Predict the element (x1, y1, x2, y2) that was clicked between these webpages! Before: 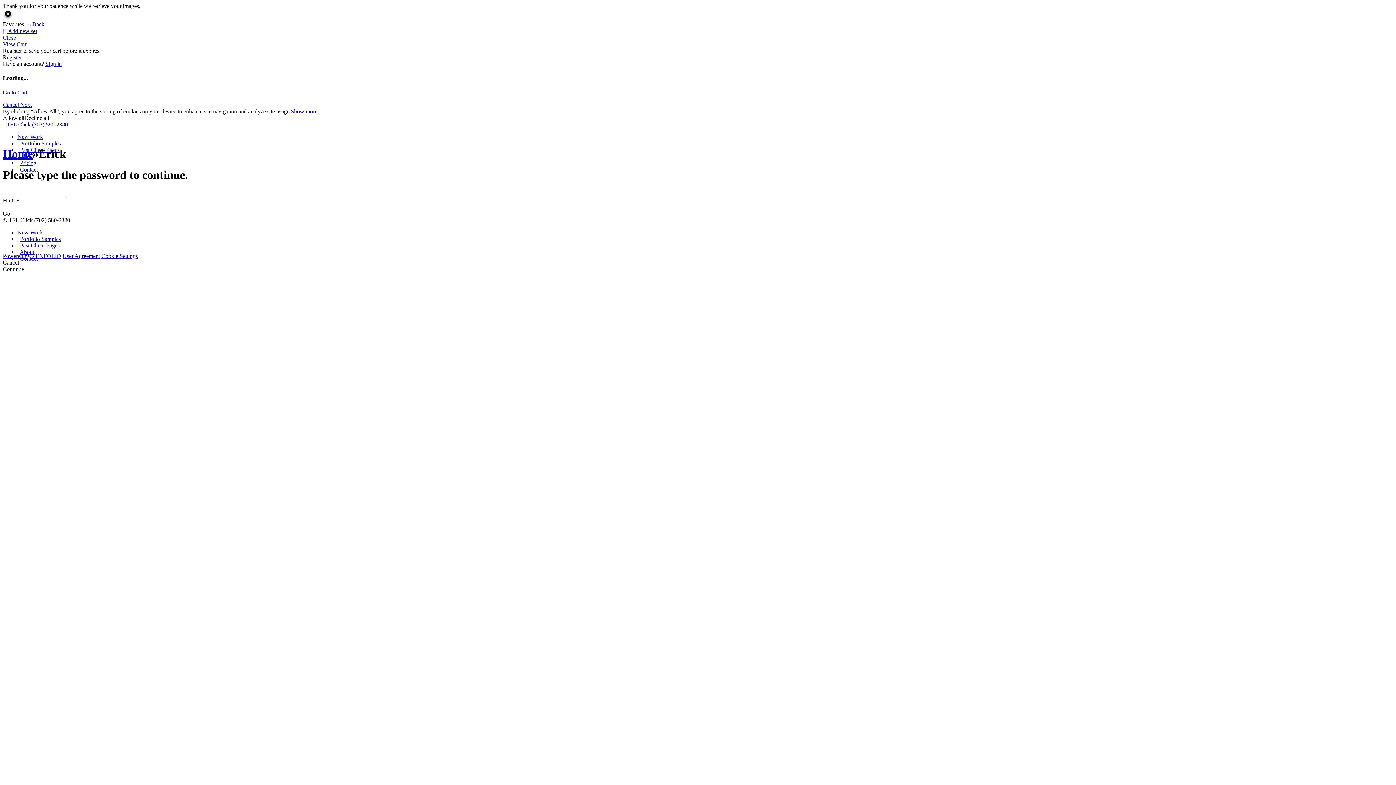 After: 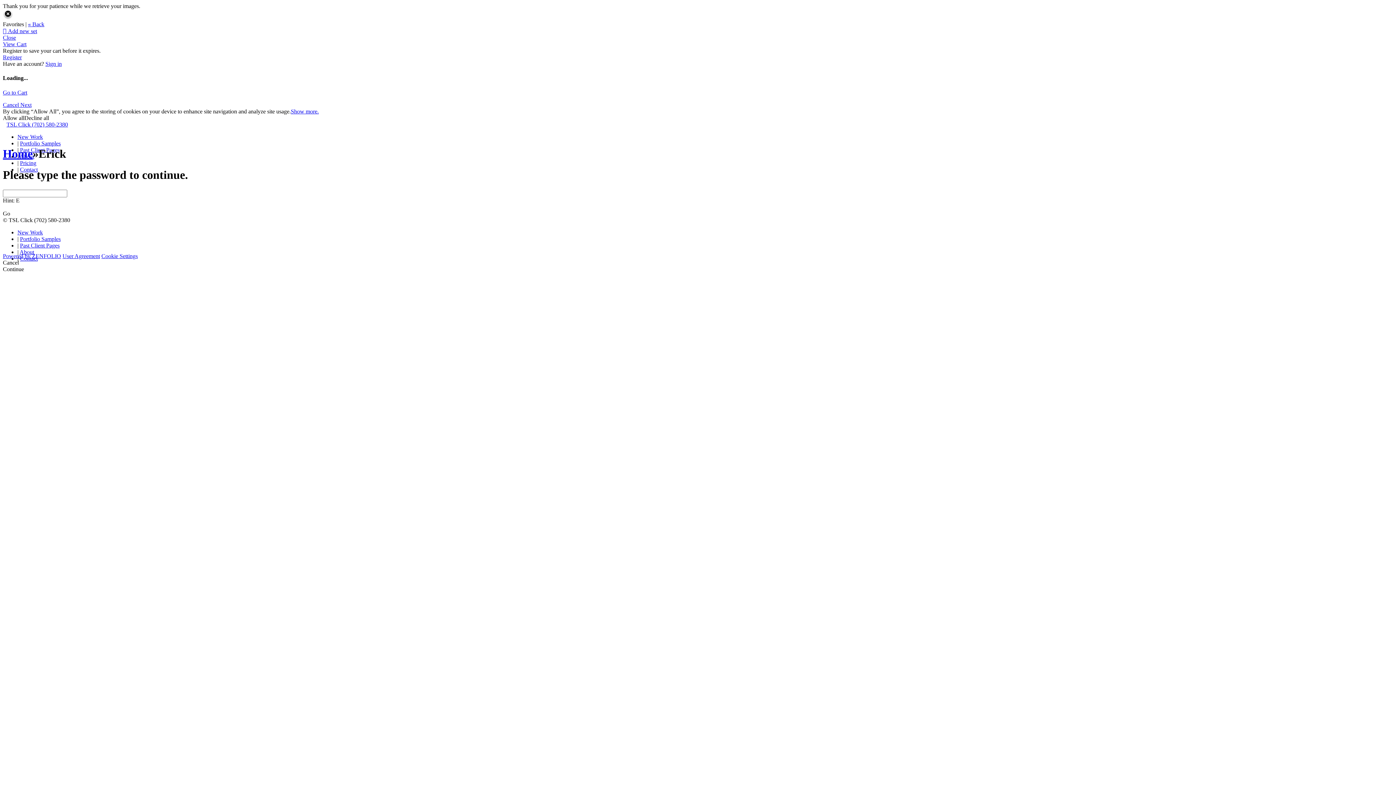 Action: bbox: (28, 21, 44, 27) label: « Back